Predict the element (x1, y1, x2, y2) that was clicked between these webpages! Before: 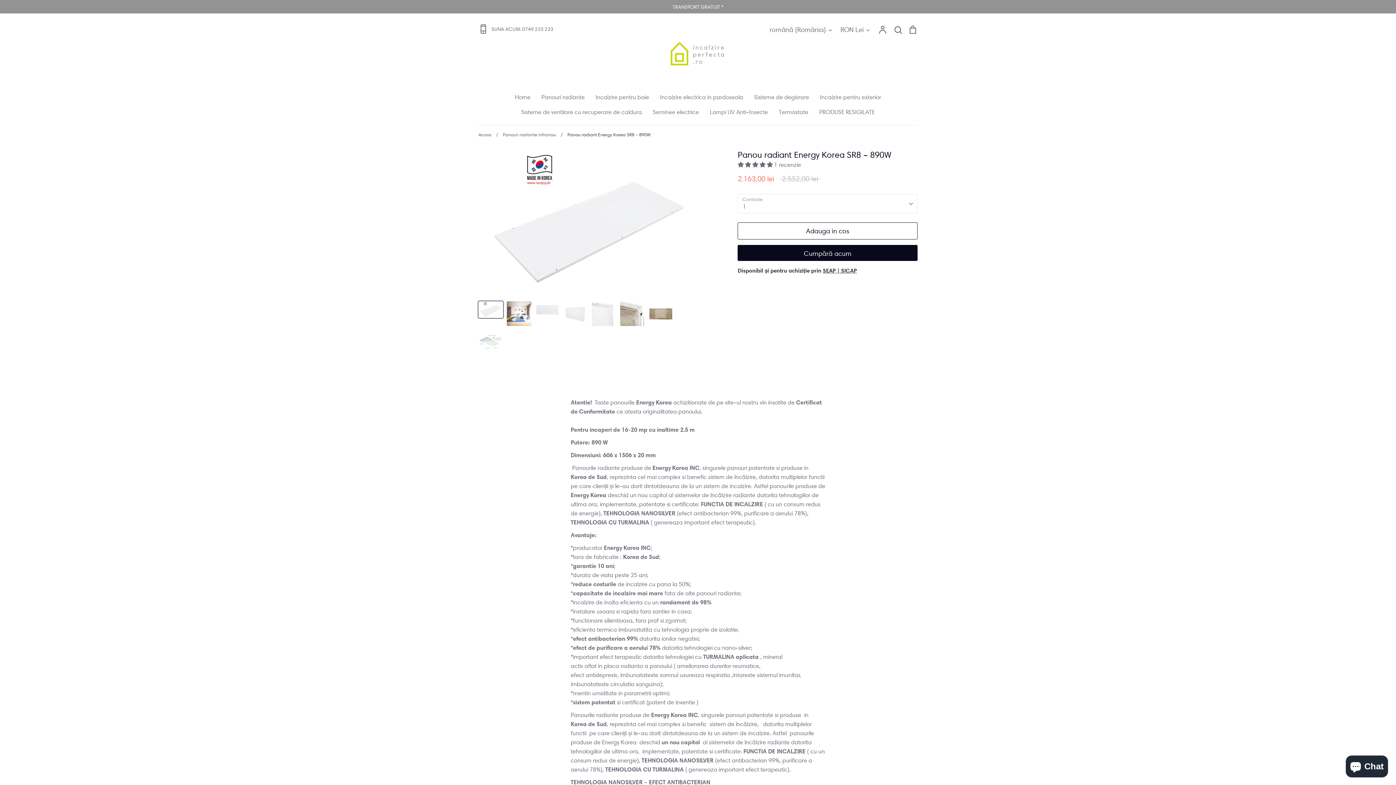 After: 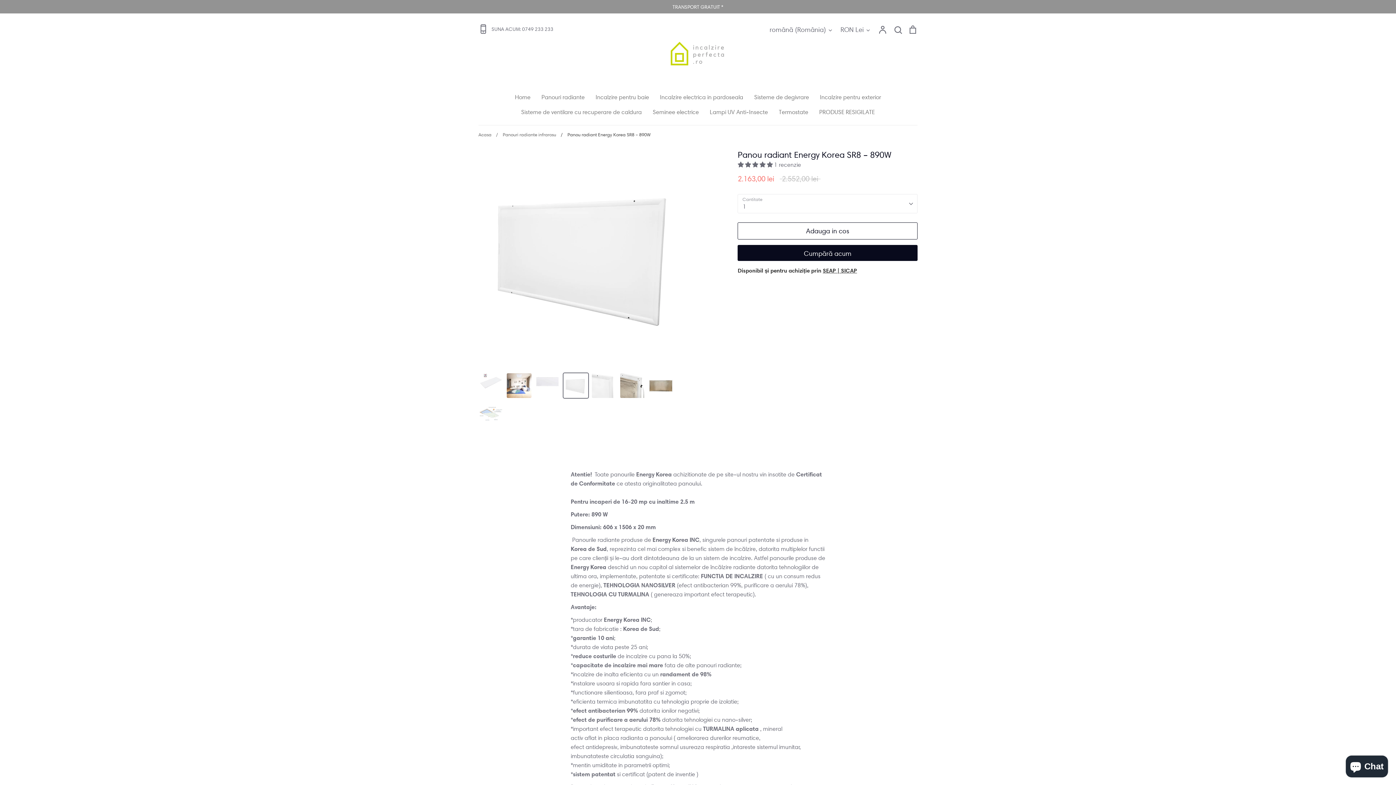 Action: bbox: (563, 301, 588, 326)